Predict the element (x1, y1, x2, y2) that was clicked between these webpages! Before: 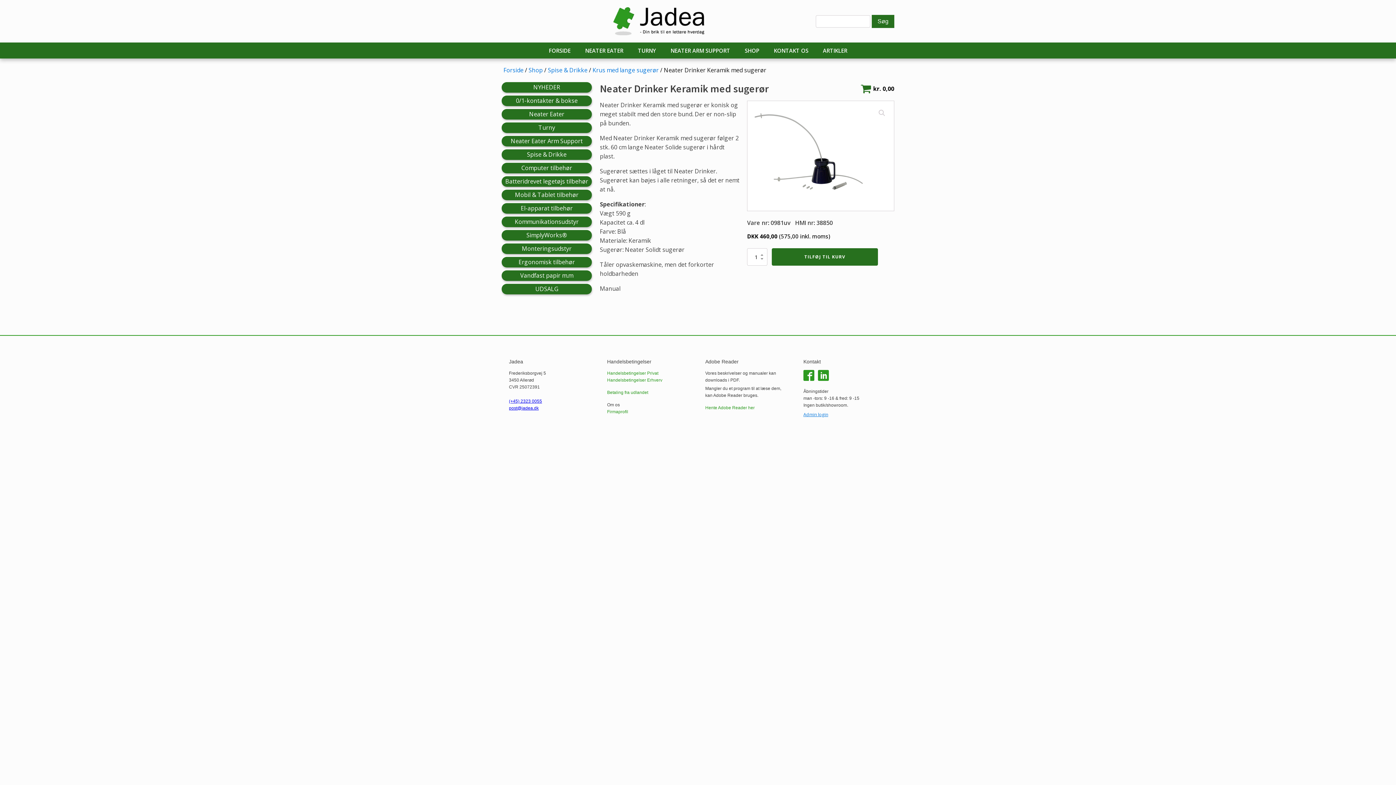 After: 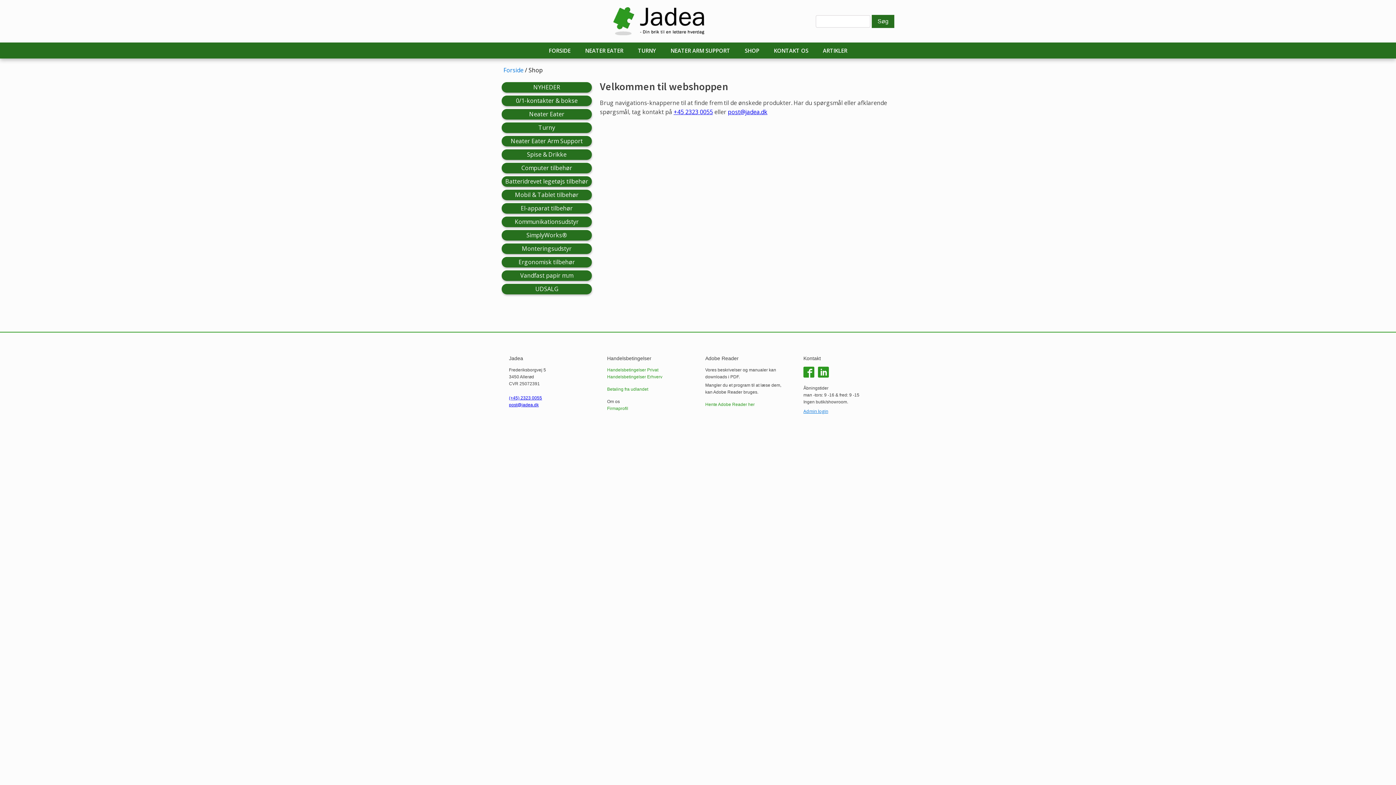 Action: bbox: (737, 42, 766, 58) label: SHOP